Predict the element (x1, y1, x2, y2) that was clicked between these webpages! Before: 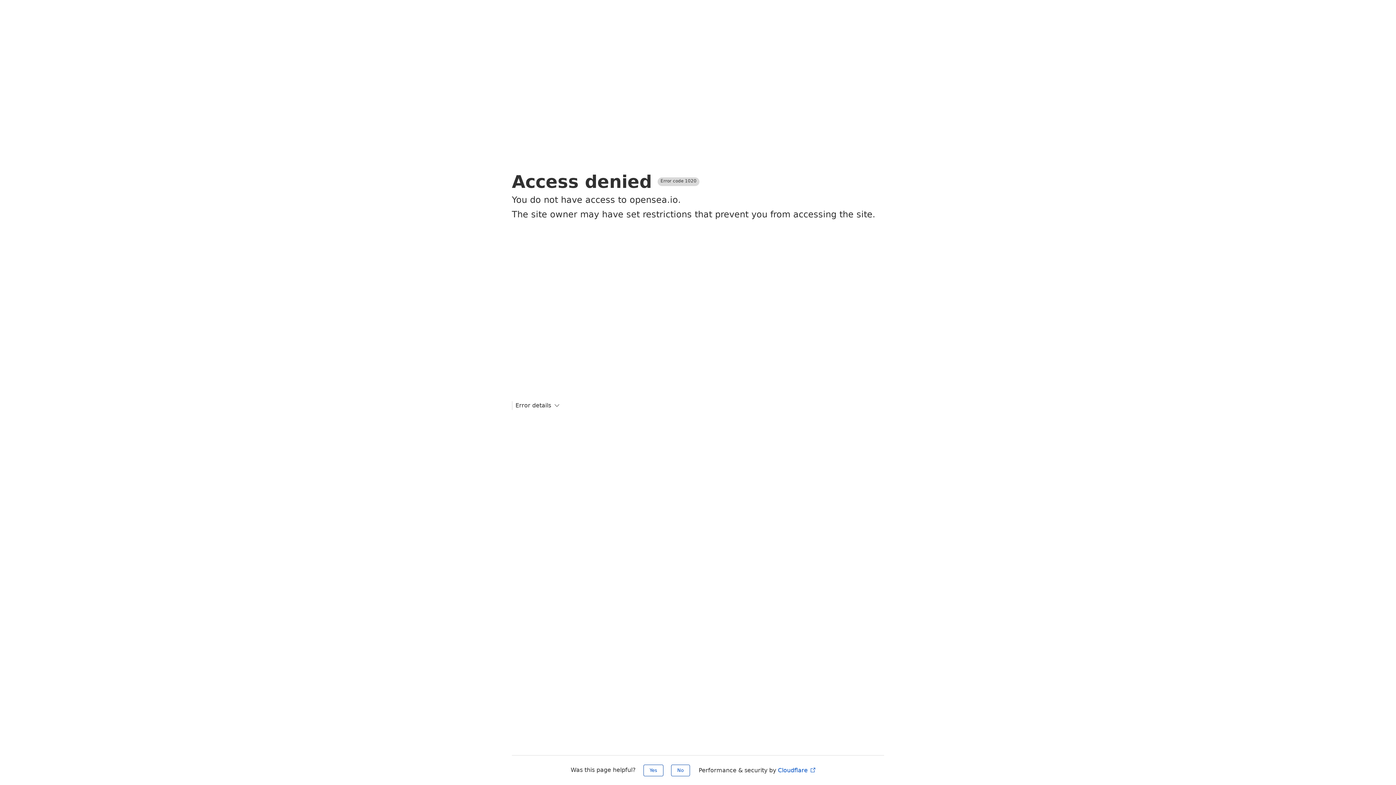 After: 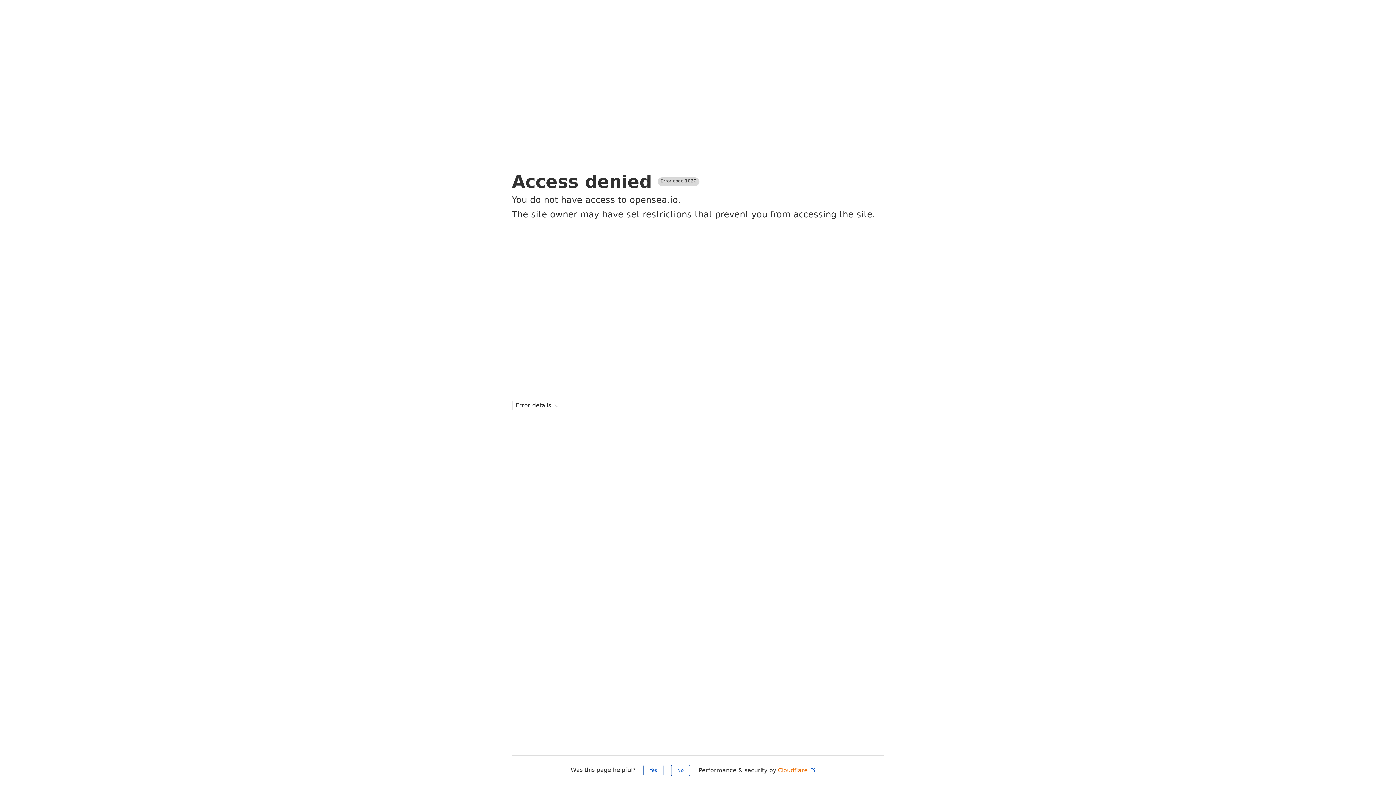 Action: label: Cloudflare  bbox: (778, 767, 816, 774)